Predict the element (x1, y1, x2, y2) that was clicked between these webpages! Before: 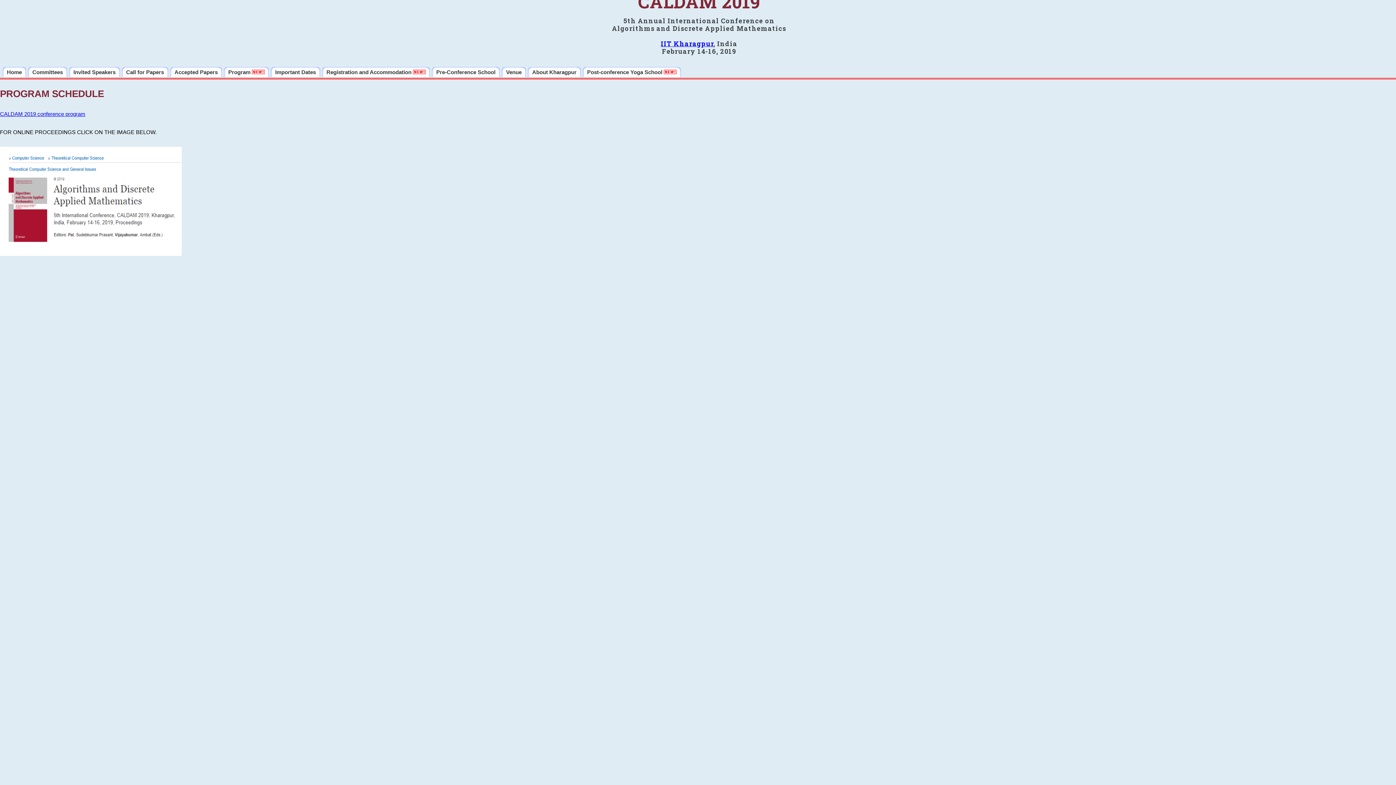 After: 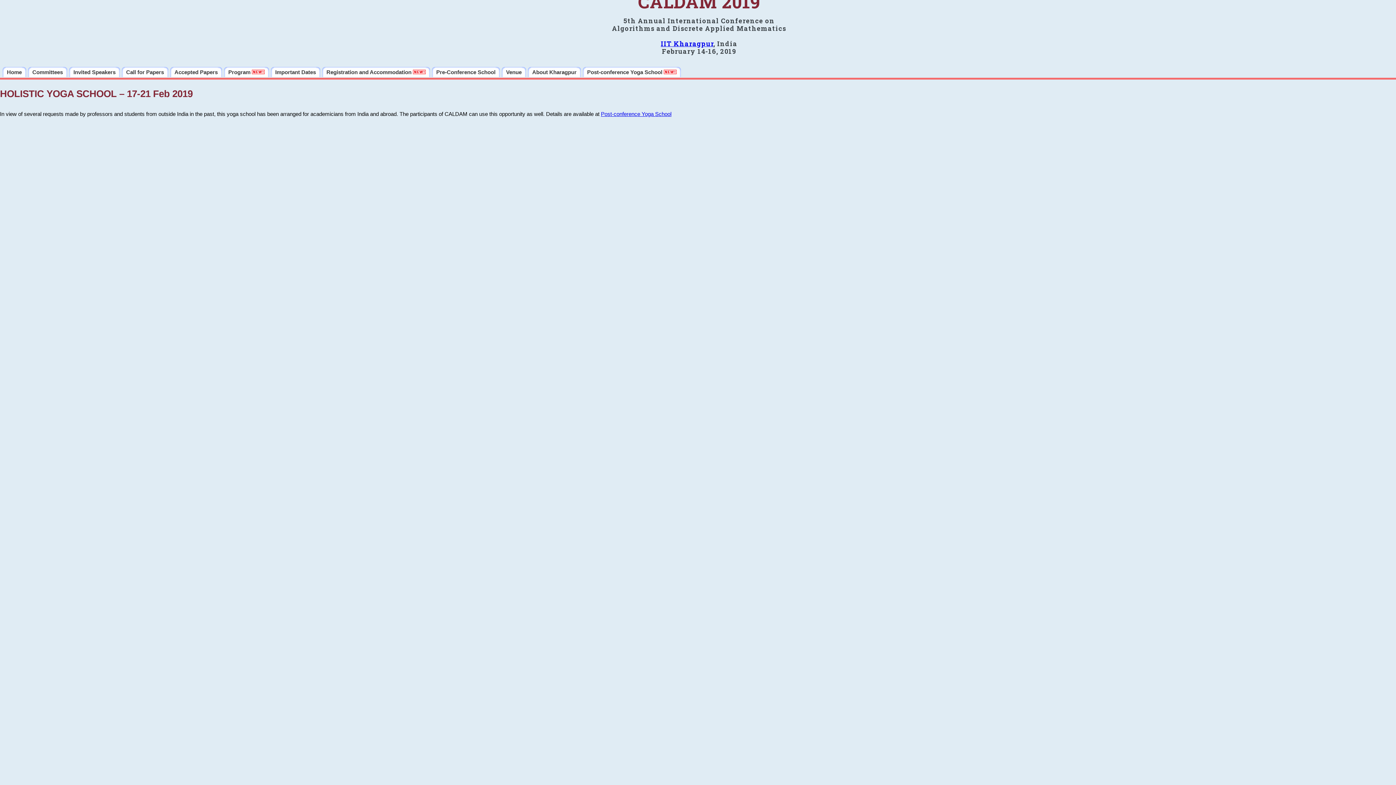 Action: label: Post-conference Yoga School  bbox: (582, 66, 681, 77)